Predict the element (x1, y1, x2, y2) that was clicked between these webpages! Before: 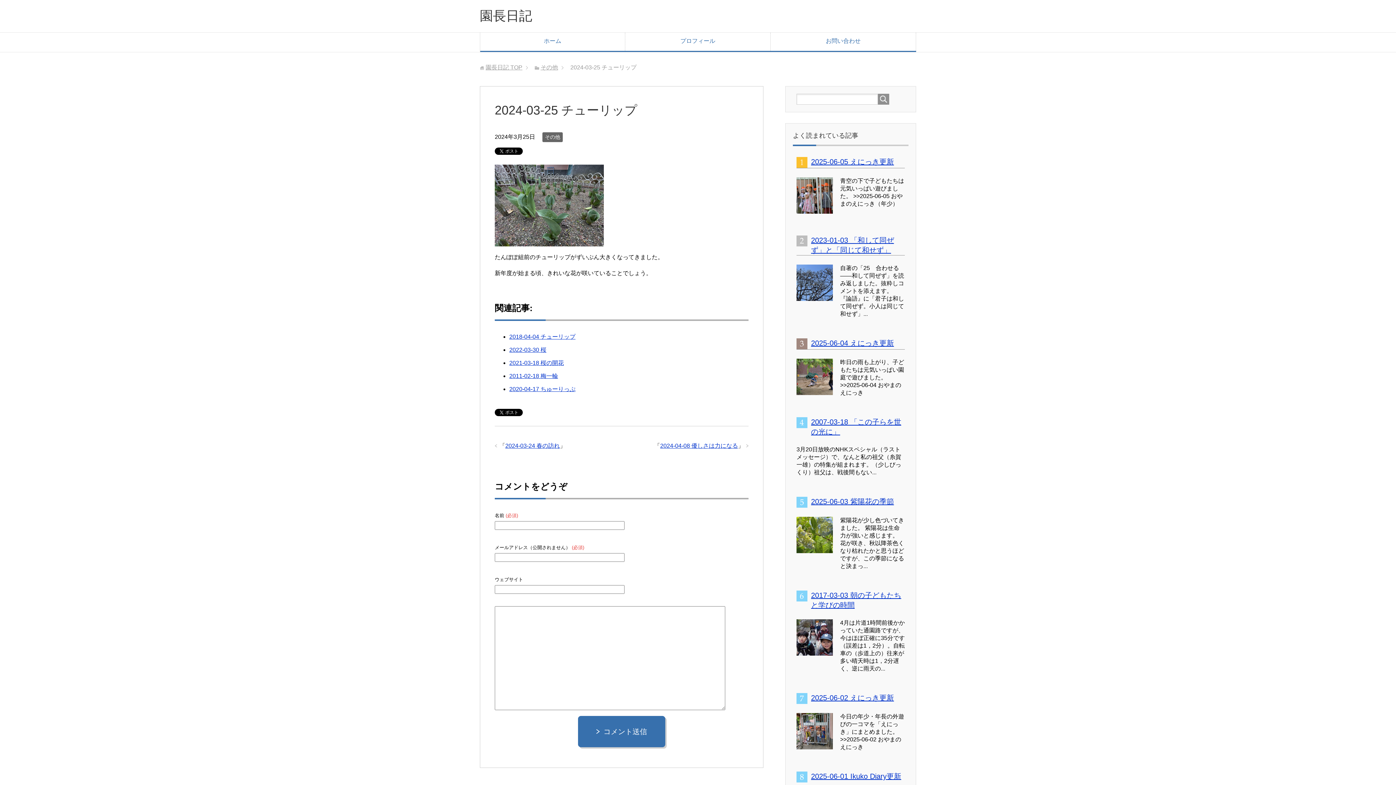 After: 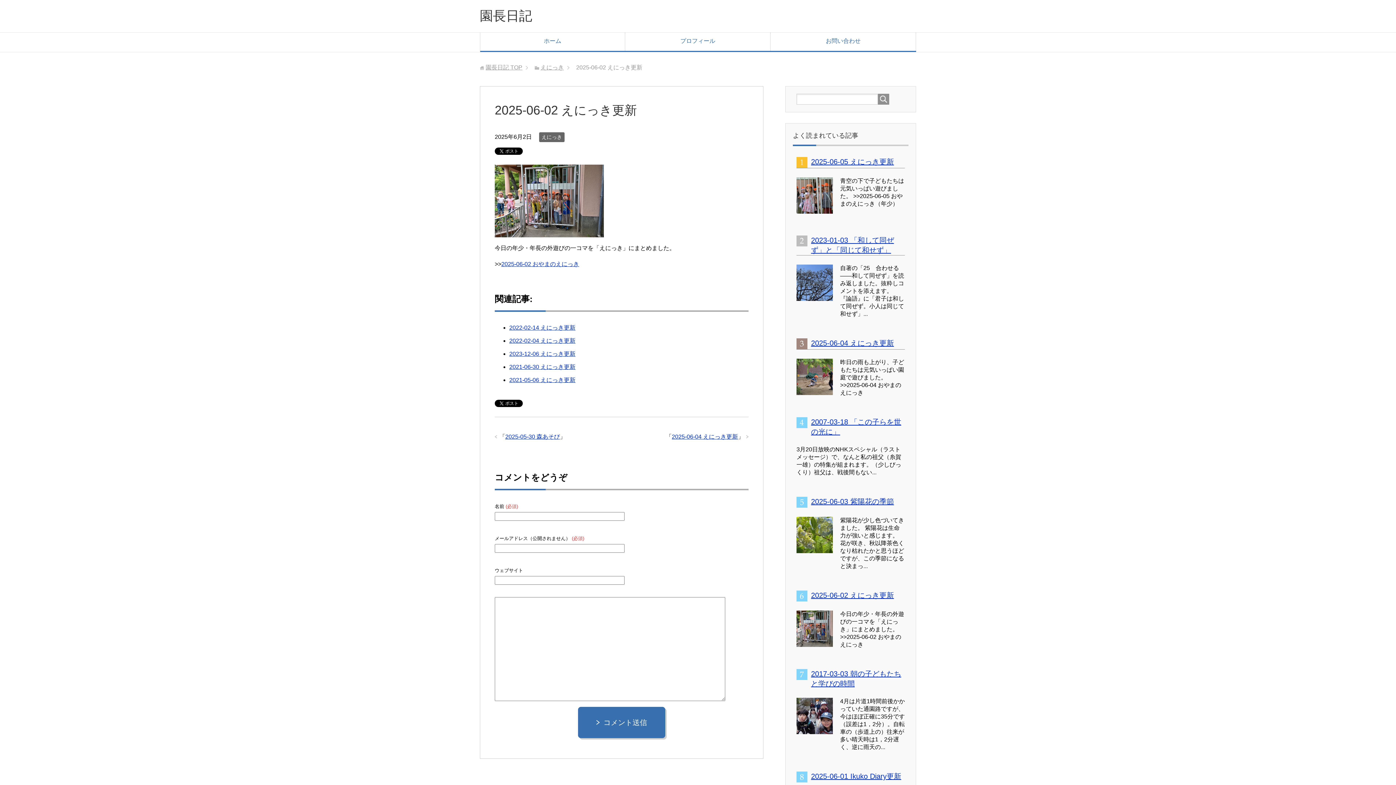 Action: bbox: (796, 743, 833, 749)